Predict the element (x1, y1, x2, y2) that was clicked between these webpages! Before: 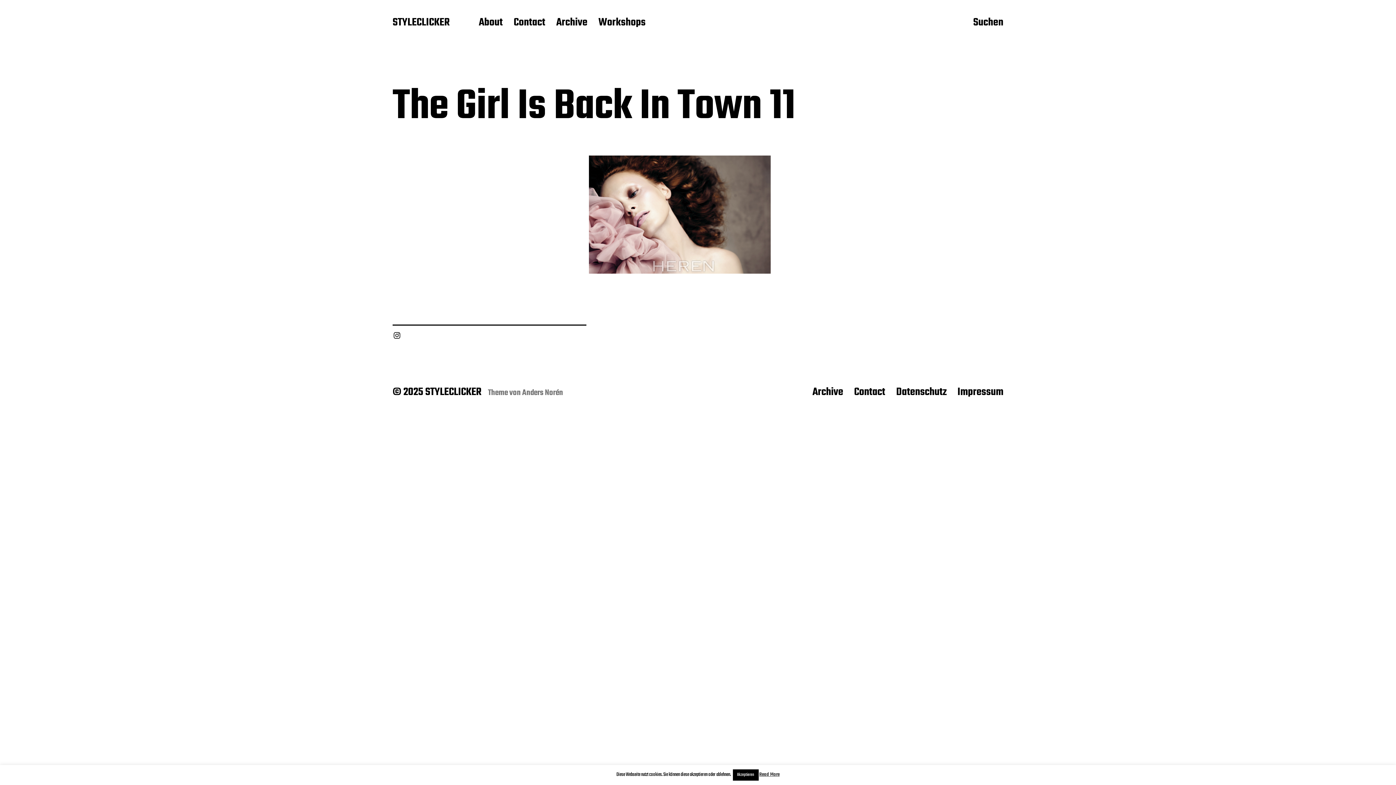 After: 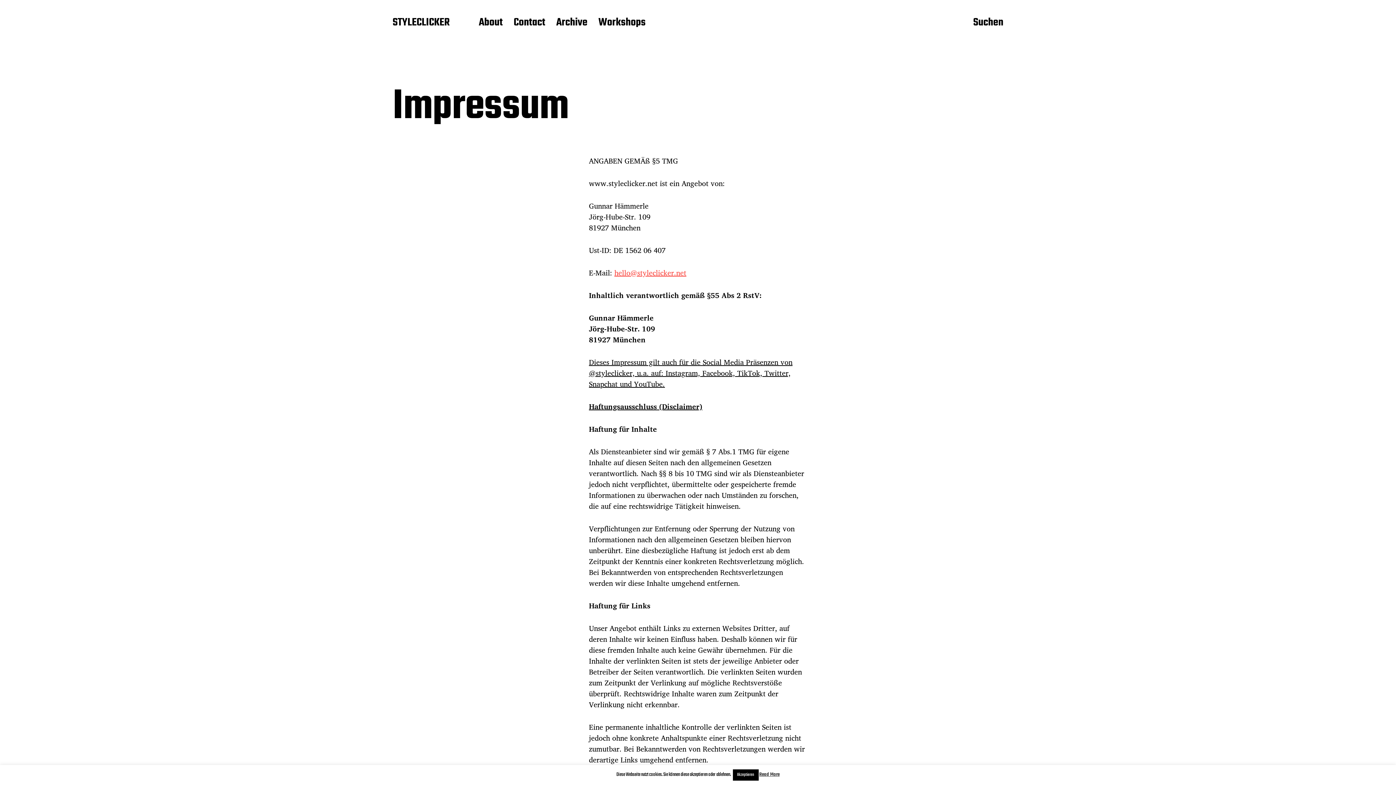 Action: label: Impressum bbox: (957, 383, 1003, 400)